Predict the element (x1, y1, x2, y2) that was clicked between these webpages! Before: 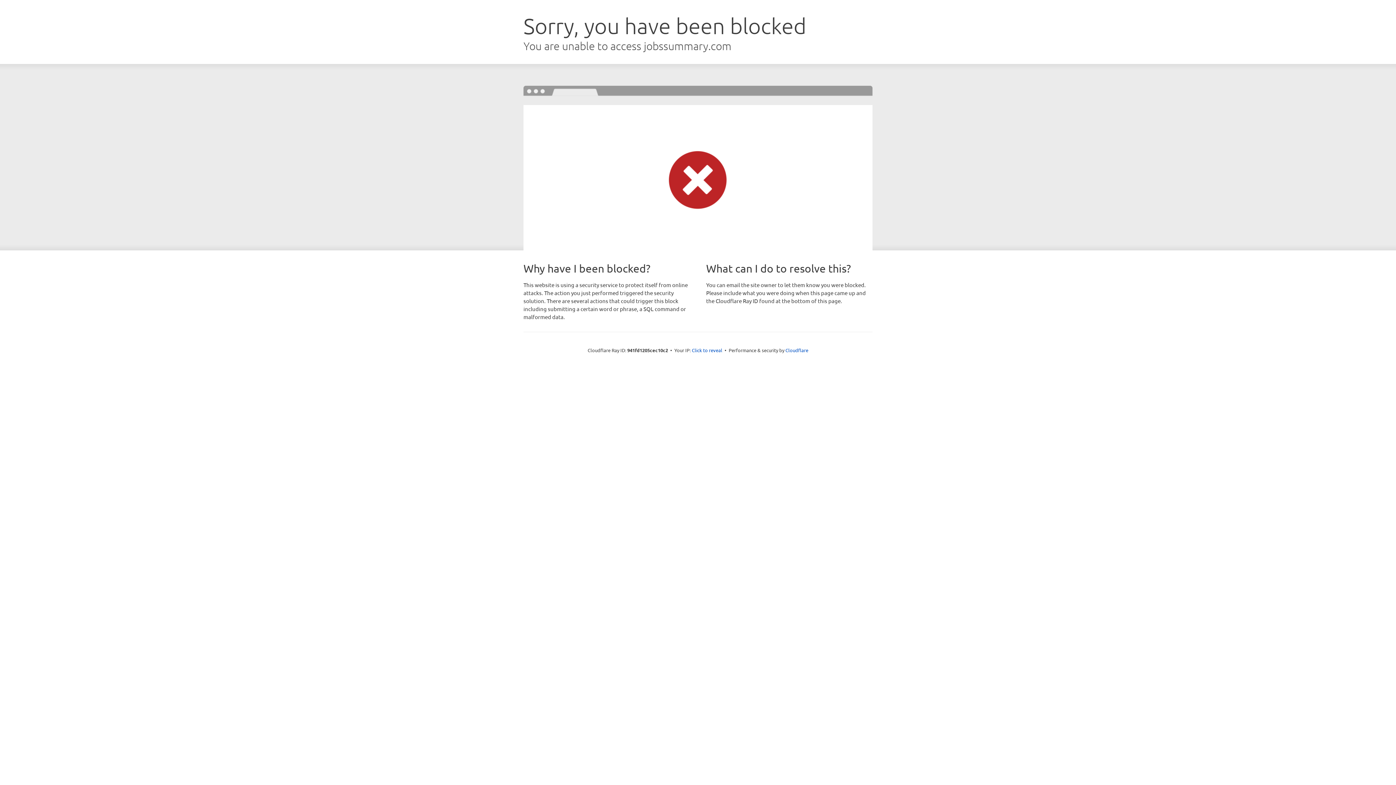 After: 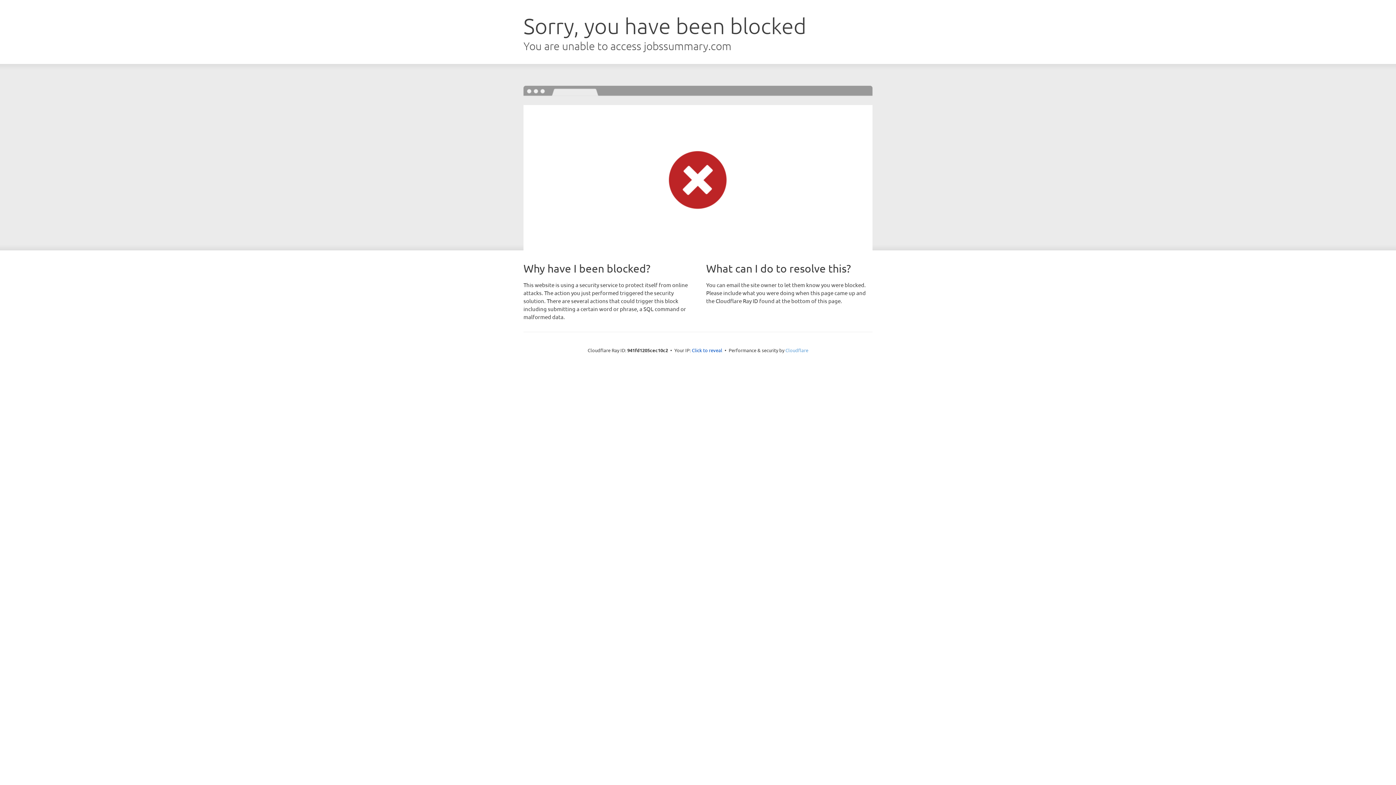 Action: label: Cloudflare bbox: (785, 347, 808, 353)